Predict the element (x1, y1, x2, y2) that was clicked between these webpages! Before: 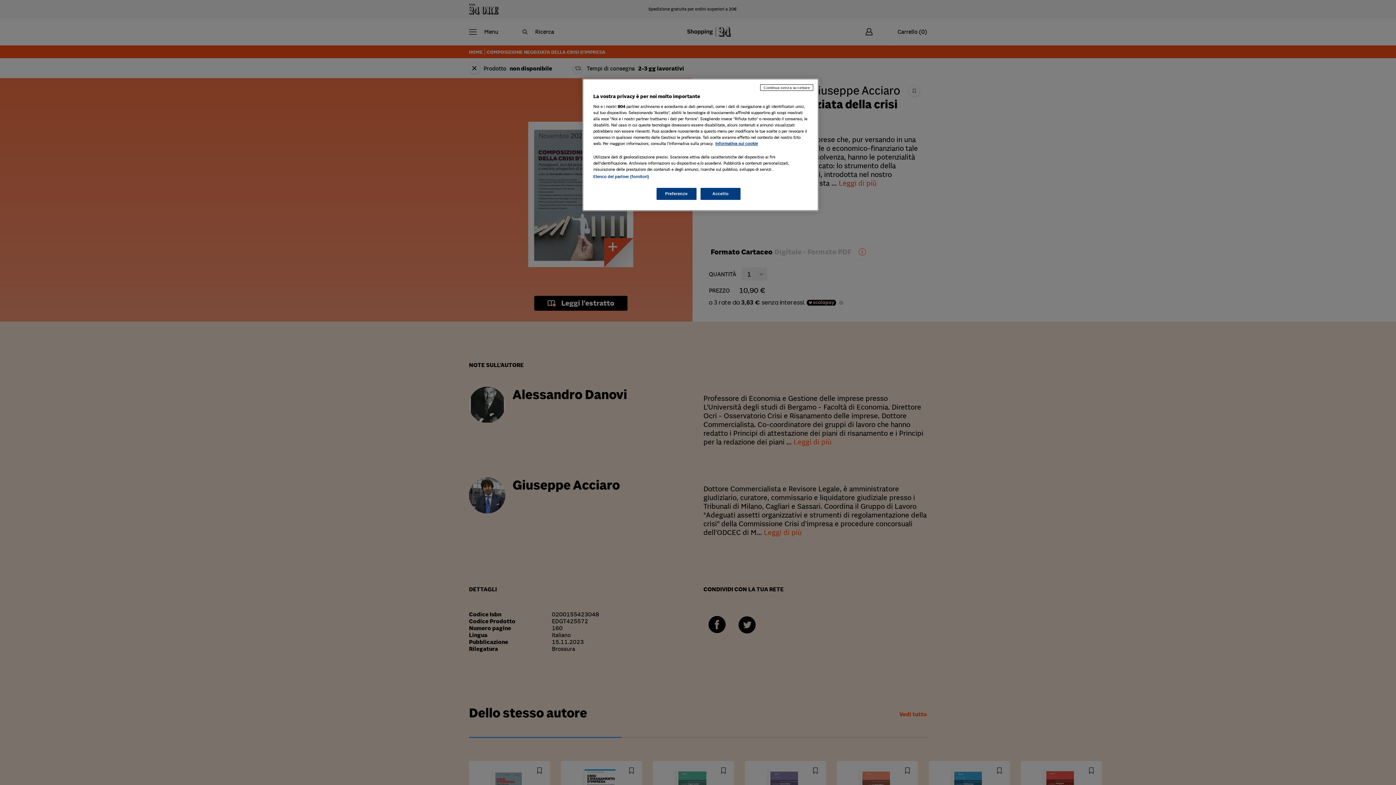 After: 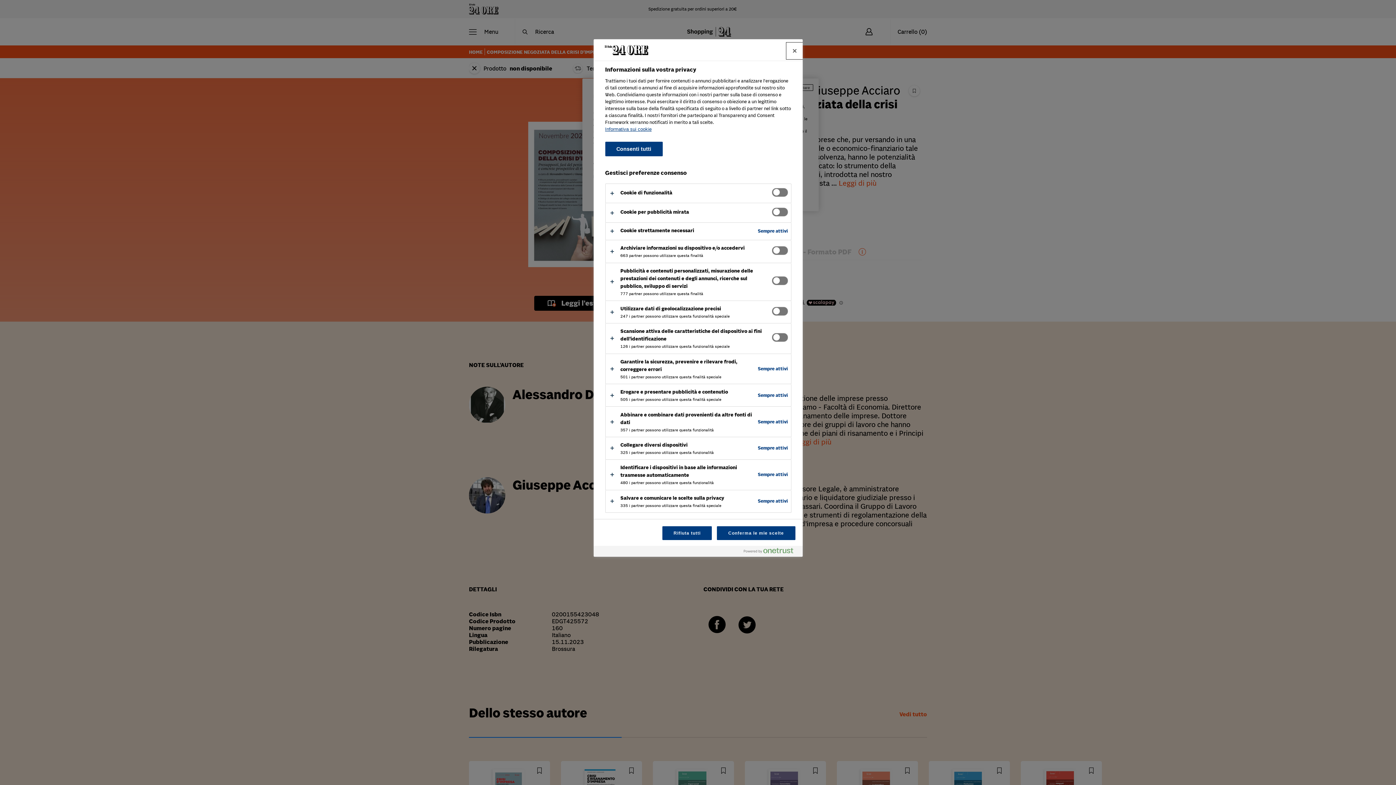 Action: label: Preferenze bbox: (656, 188, 696, 200)